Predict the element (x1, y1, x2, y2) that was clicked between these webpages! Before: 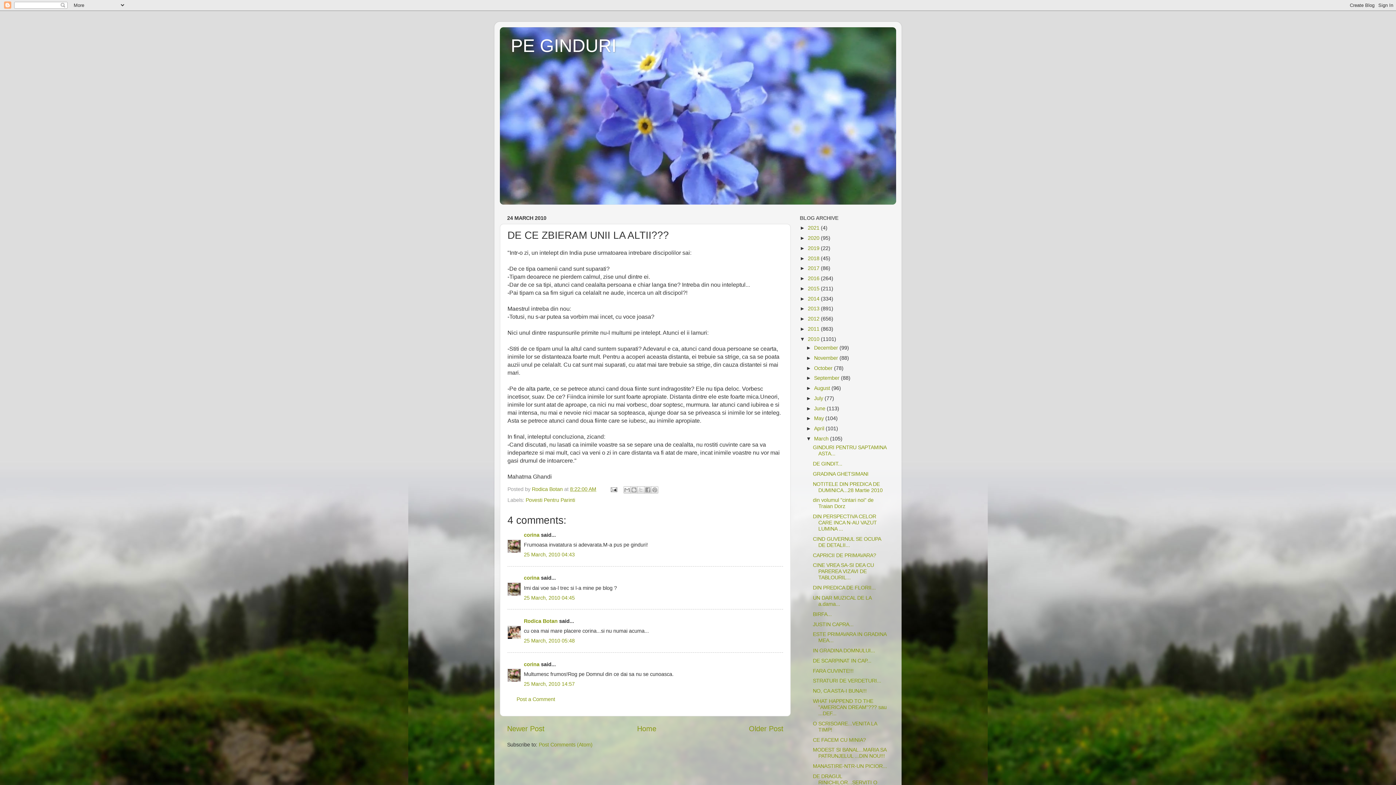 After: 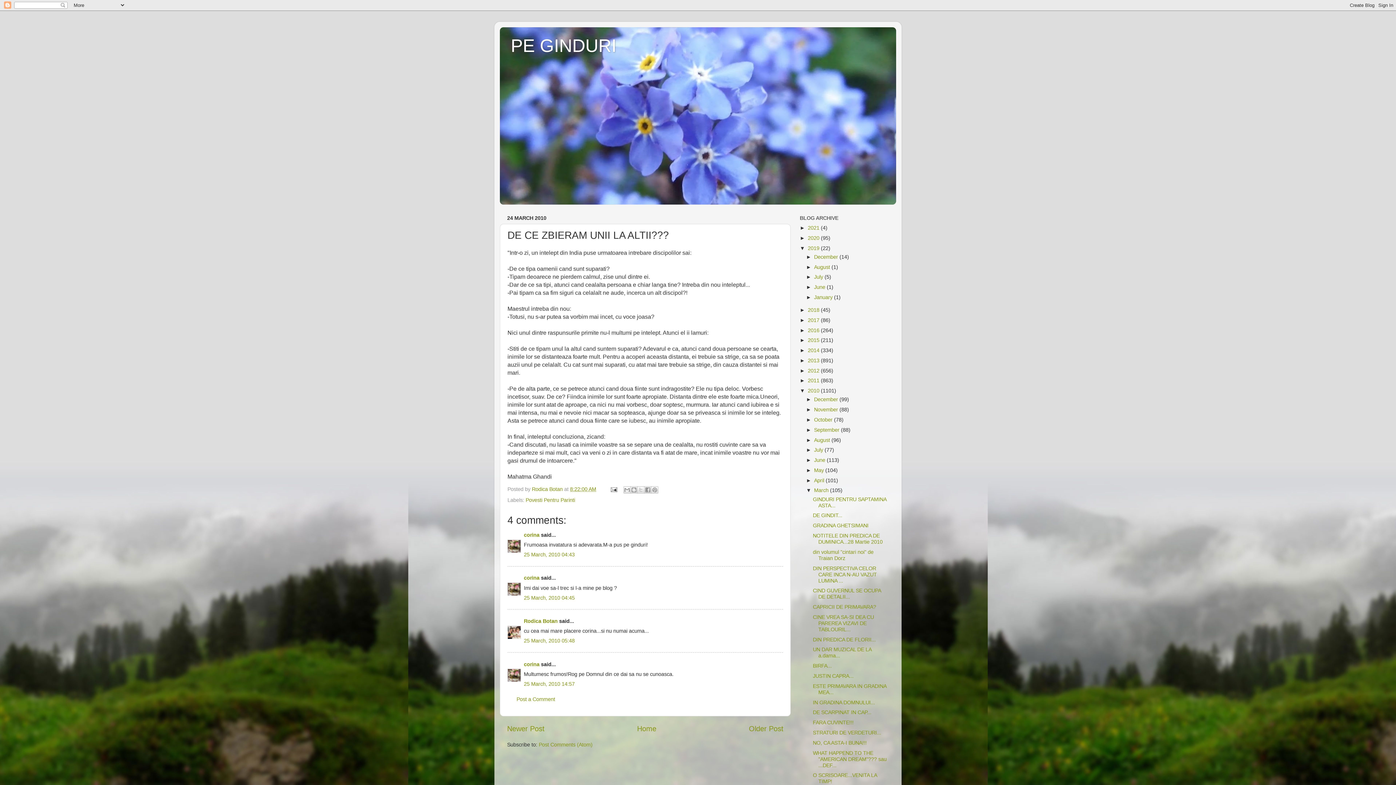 Action: bbox: (800, 245, 808, 251) label: ►  